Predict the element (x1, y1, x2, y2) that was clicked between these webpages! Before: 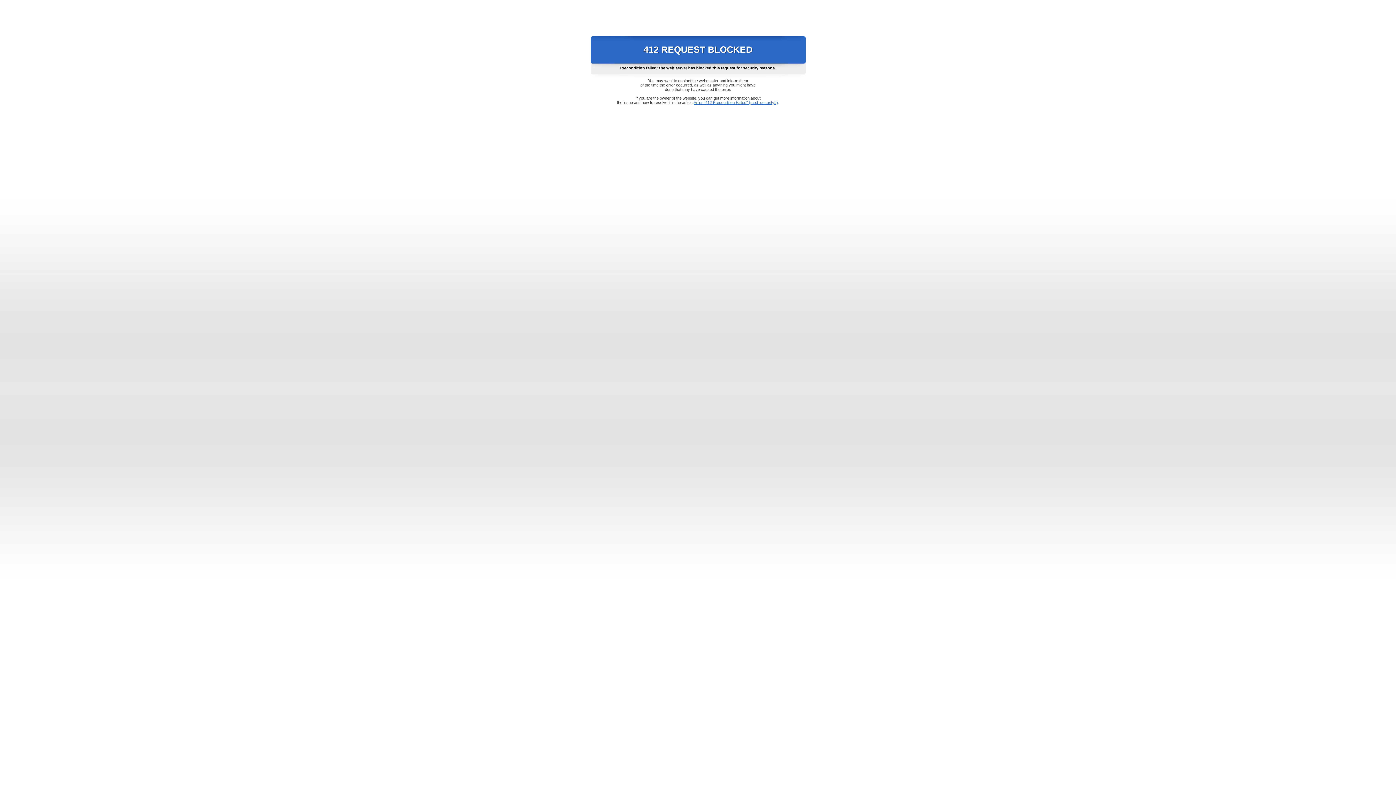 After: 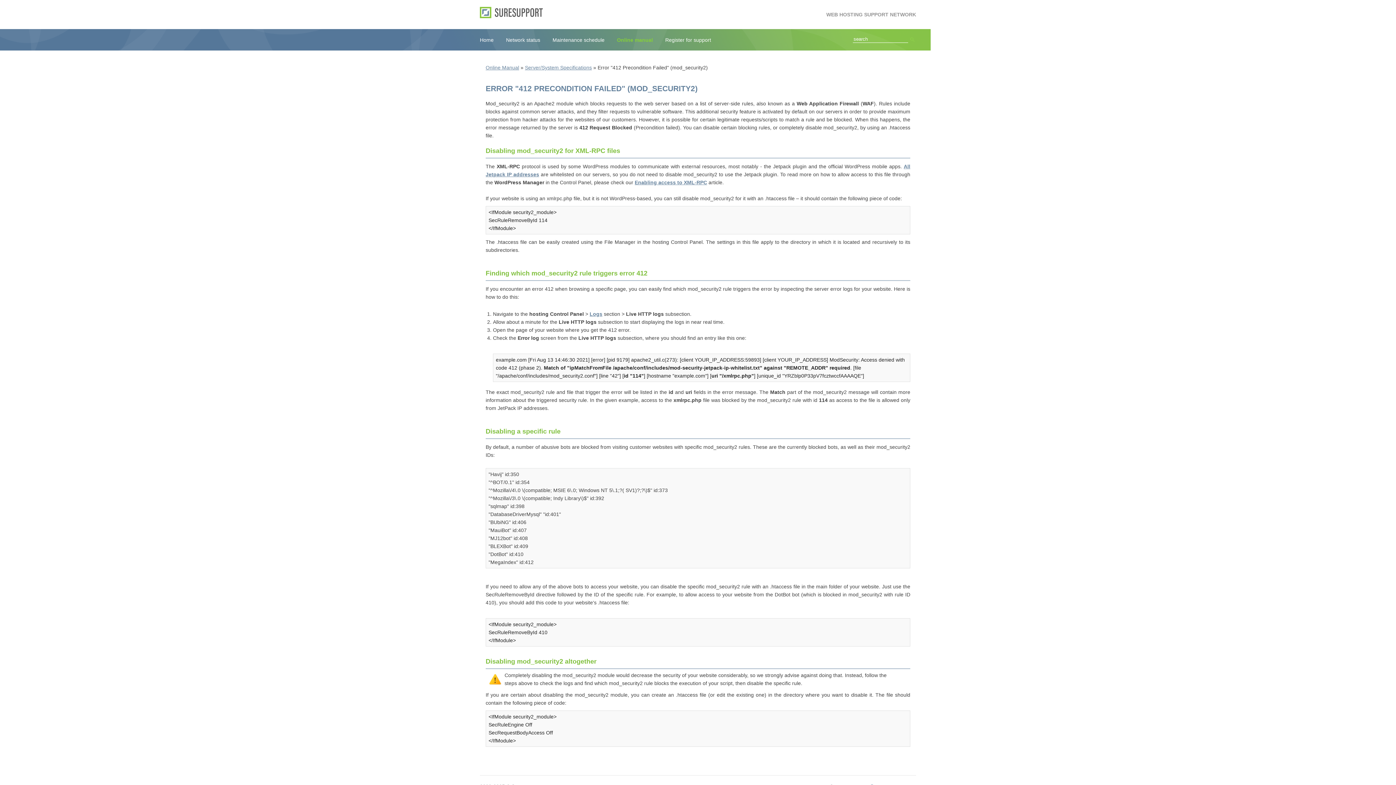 Action: bbox: (693, 100, 778, 104) label: Error "412 Precondition Failed" (mod_security2)